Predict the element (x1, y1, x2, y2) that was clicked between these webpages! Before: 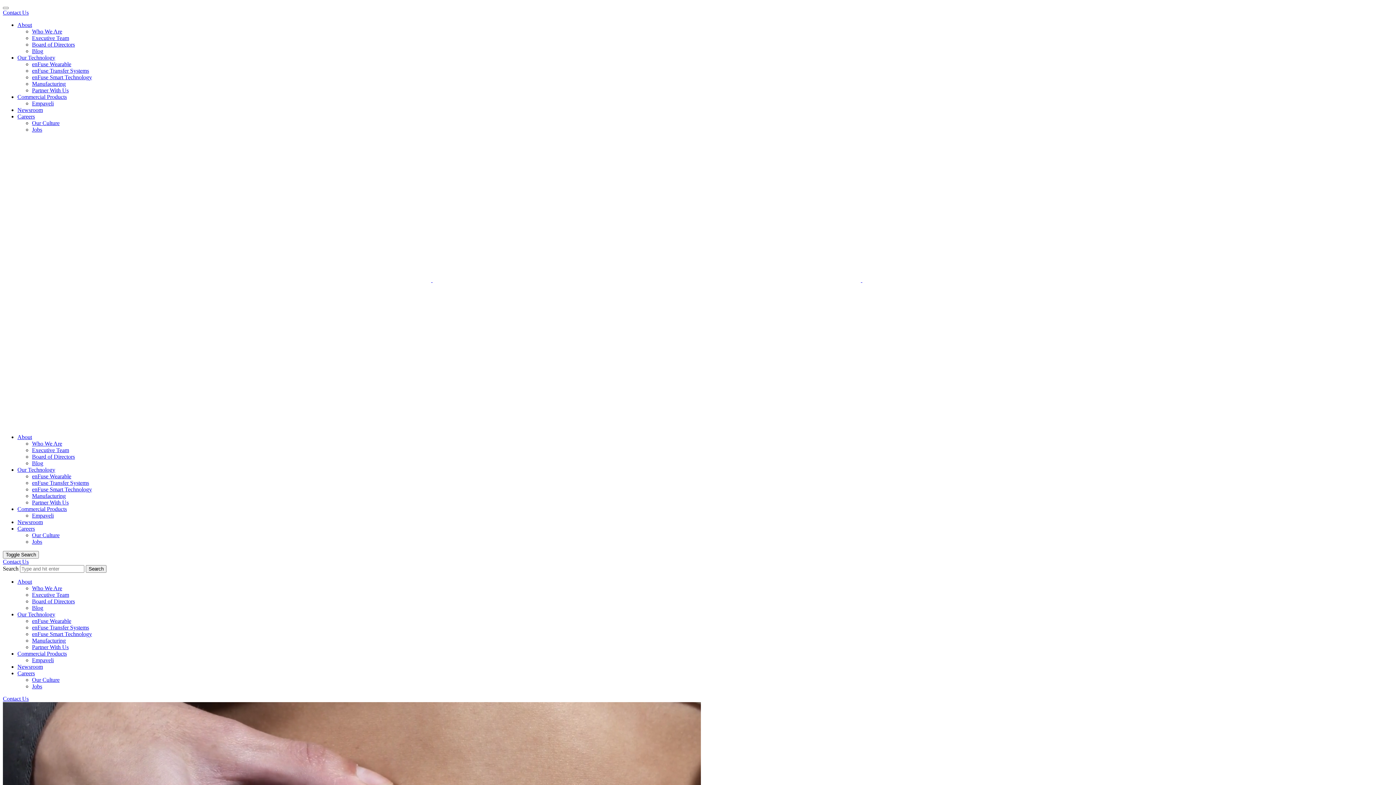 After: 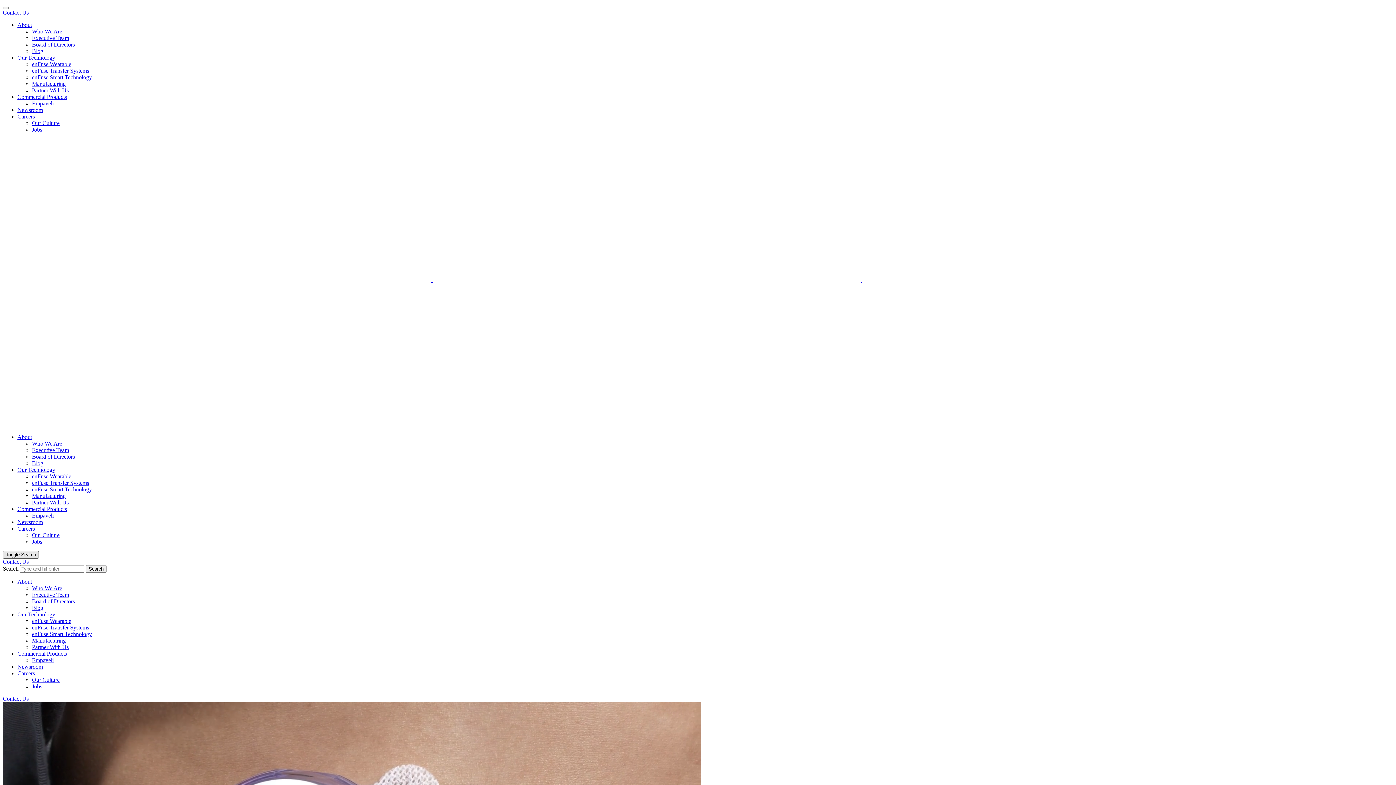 Action: bbox: (2, 551, 38, 558) label: Toggle Search